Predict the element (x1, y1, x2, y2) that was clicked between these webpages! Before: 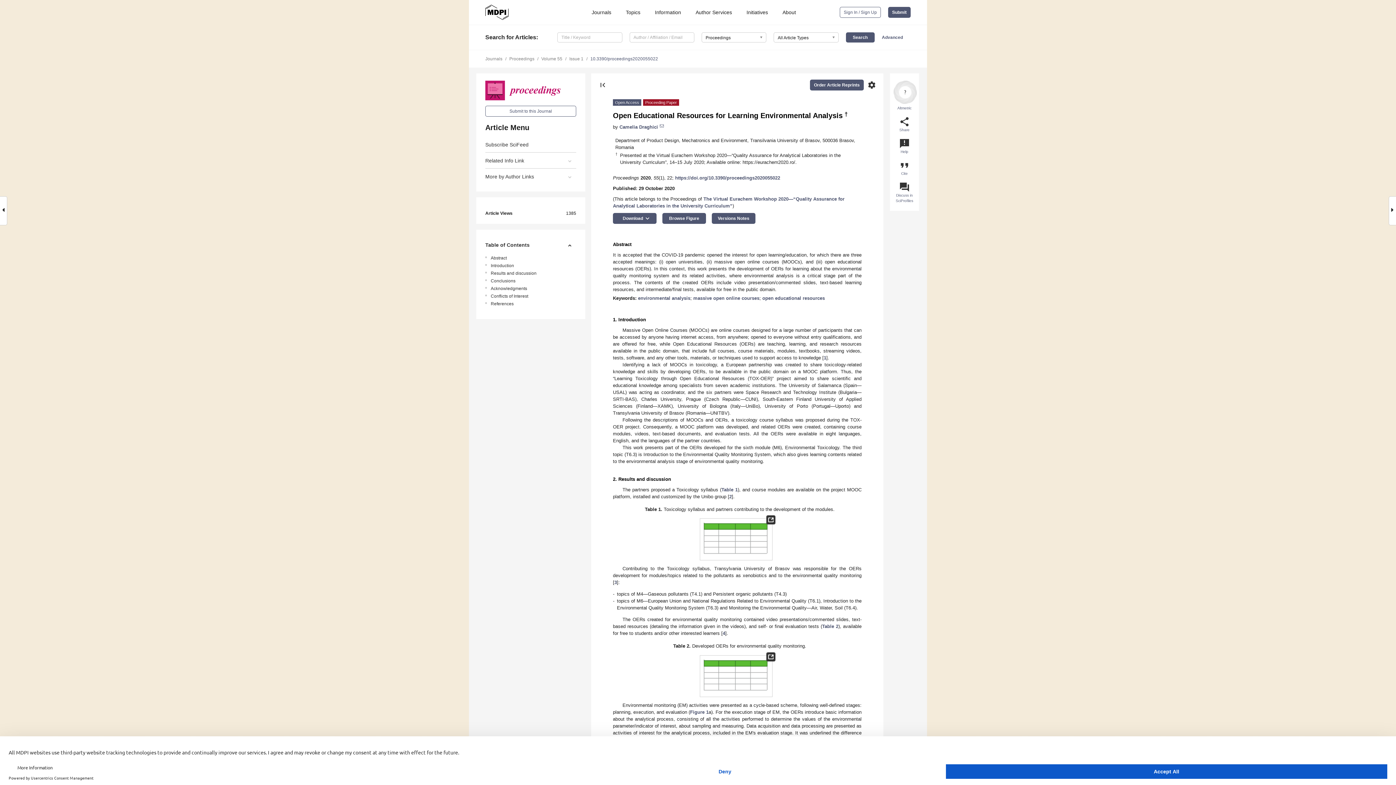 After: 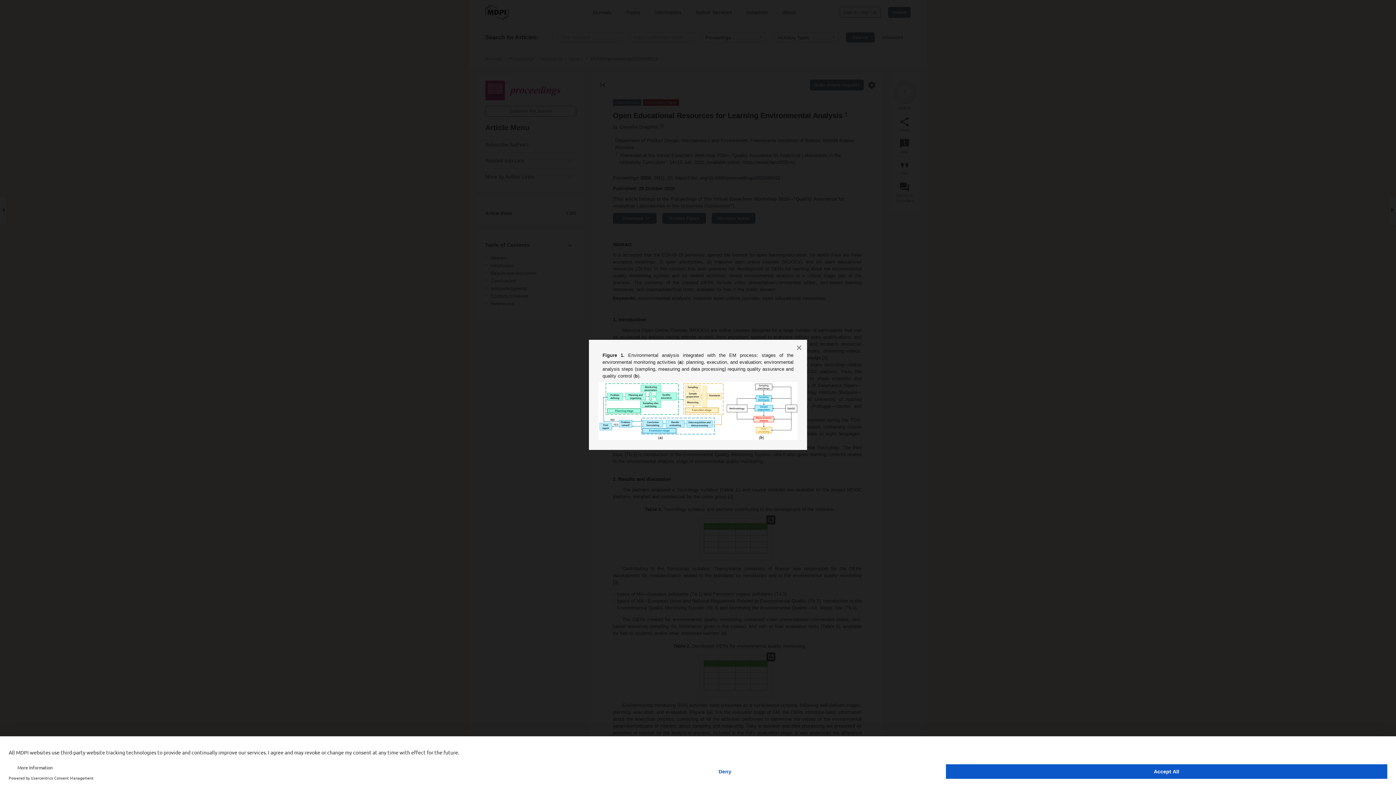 Action: bbox: (690, 709, 708, 715) label: Figure 1